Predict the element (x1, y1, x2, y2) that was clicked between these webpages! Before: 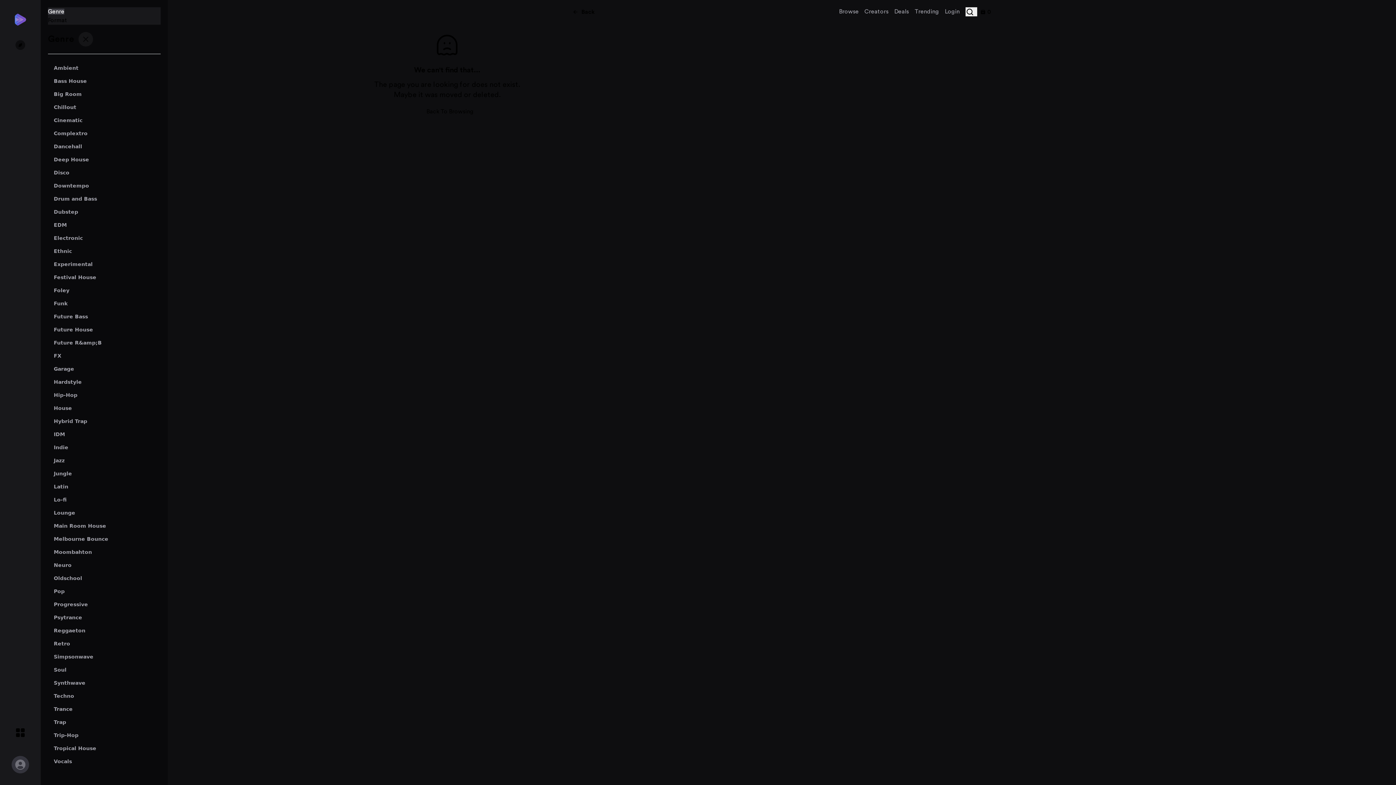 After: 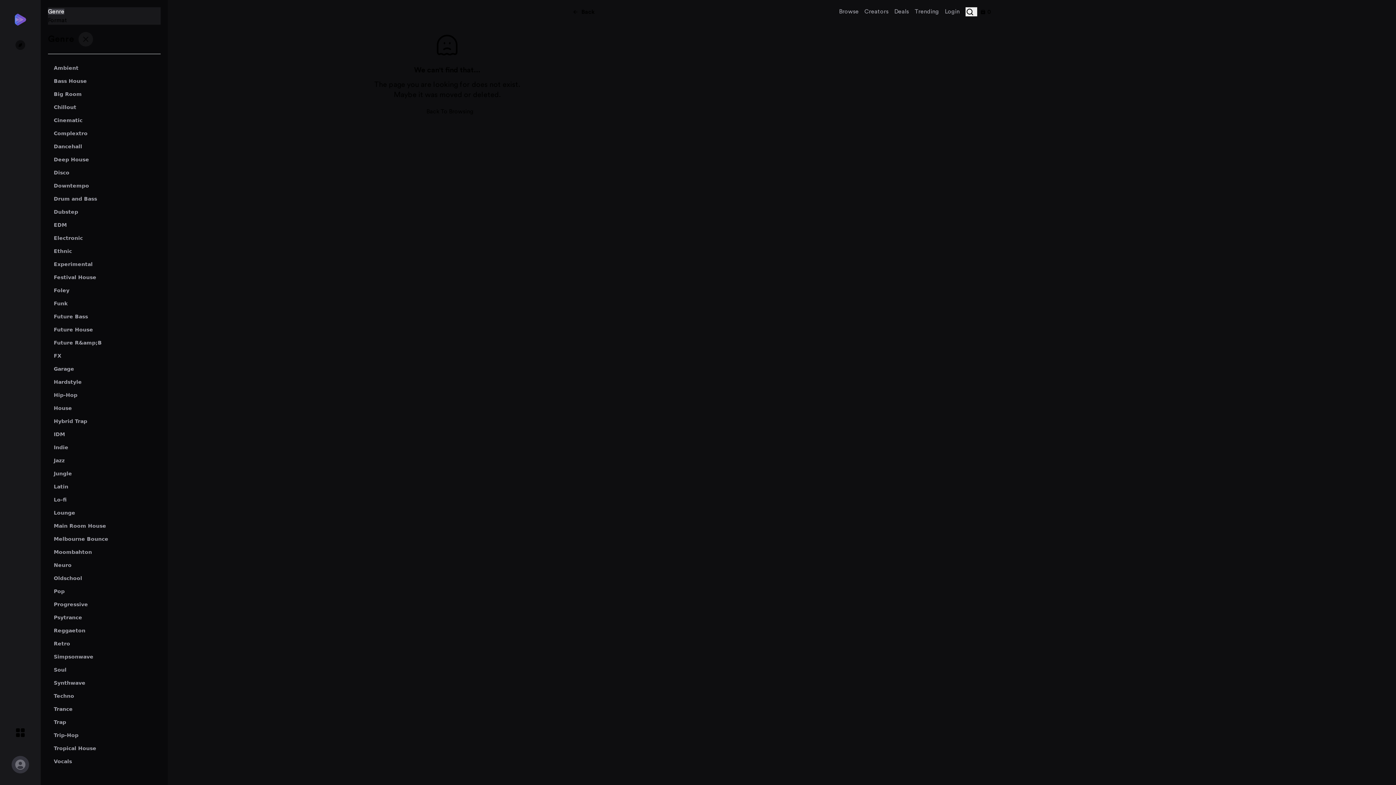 Action: label: Back To Browsing bbox: (426, 108, 473, 114)